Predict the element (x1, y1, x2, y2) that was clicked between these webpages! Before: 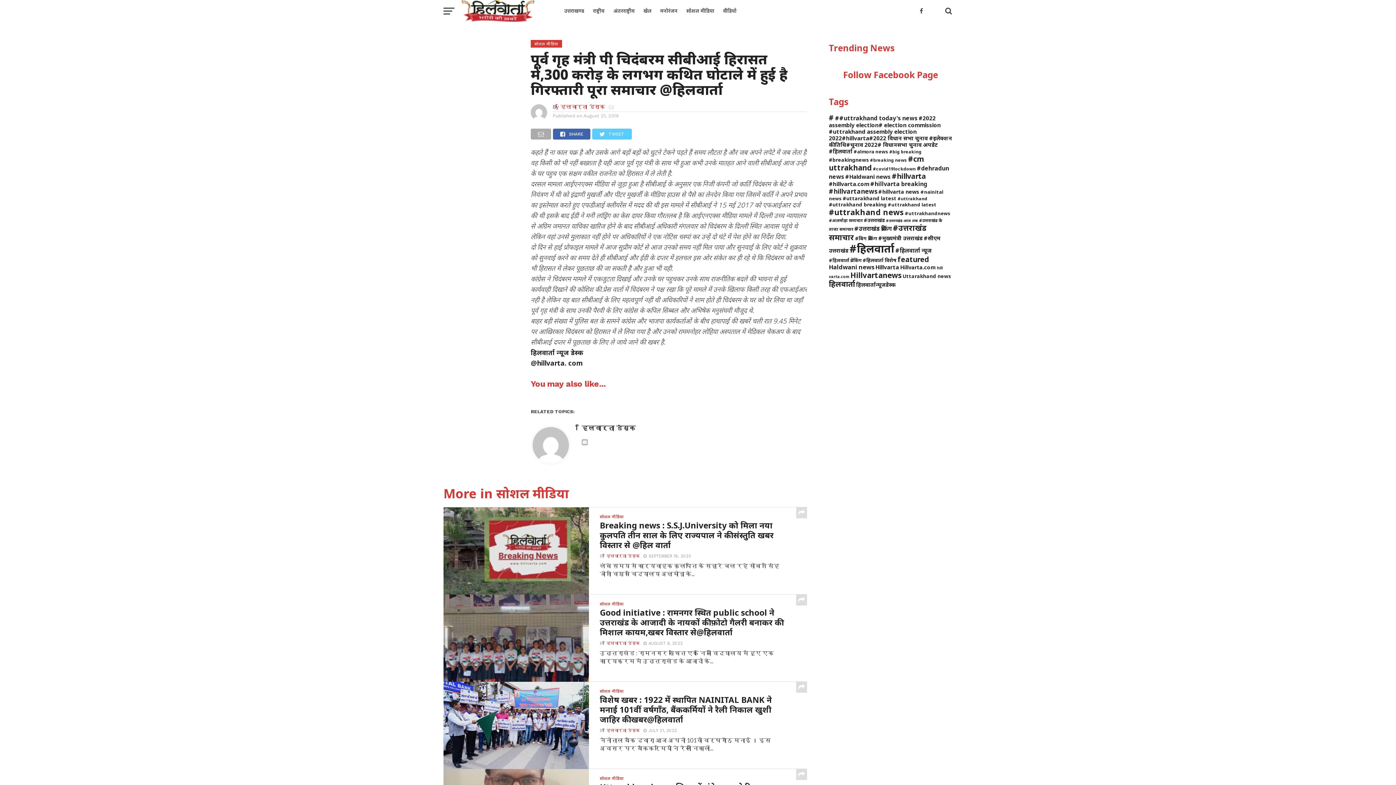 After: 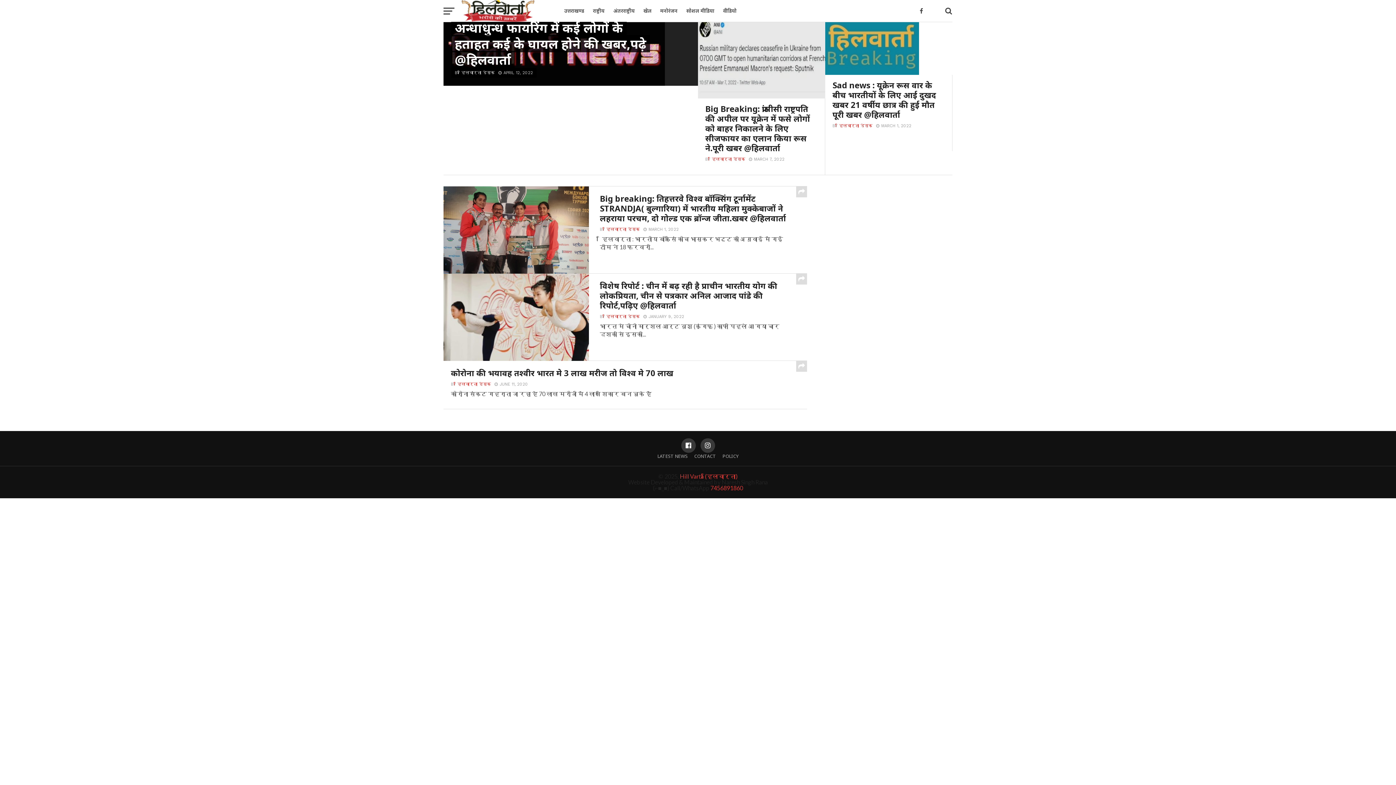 Action: bbox: (609, 0, 639, 21) label: अंतरराष्ट्रीय